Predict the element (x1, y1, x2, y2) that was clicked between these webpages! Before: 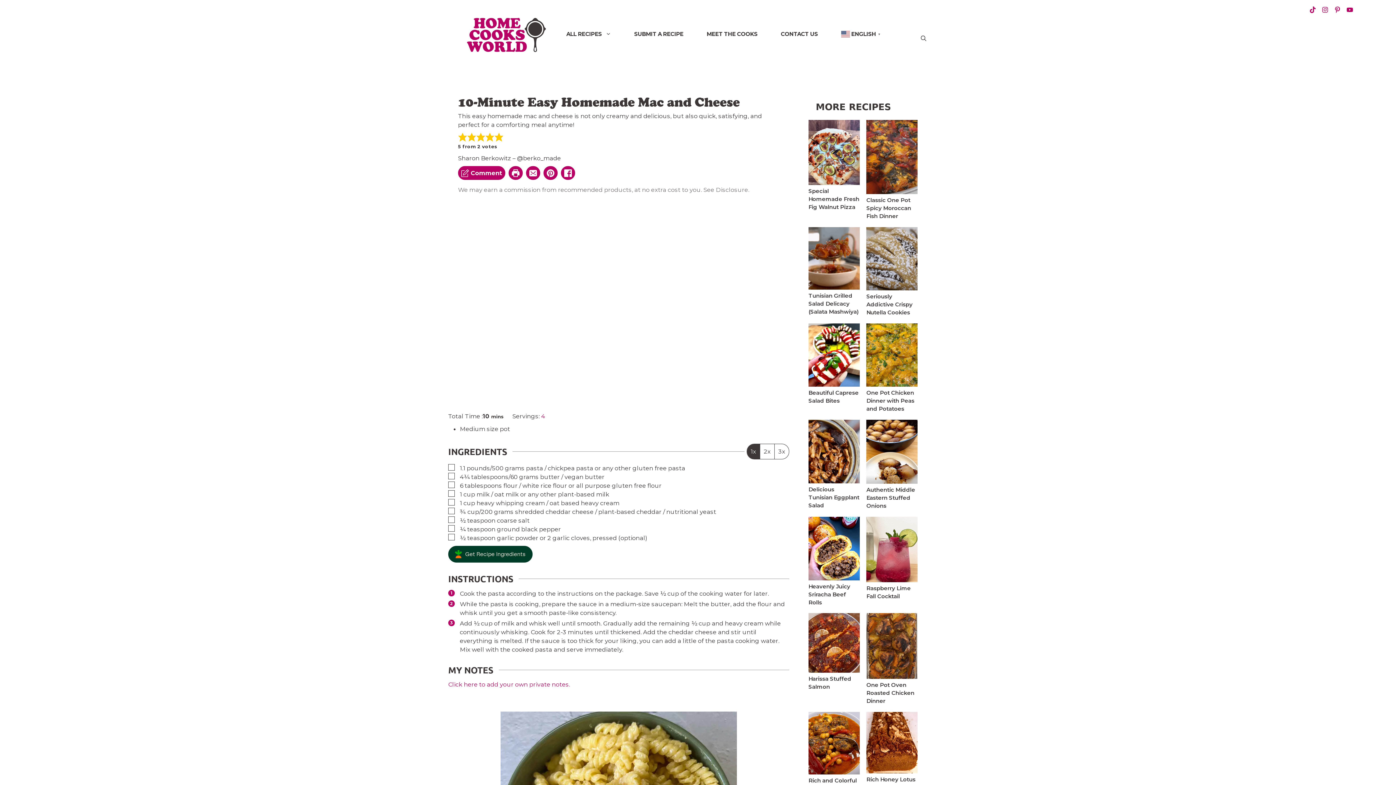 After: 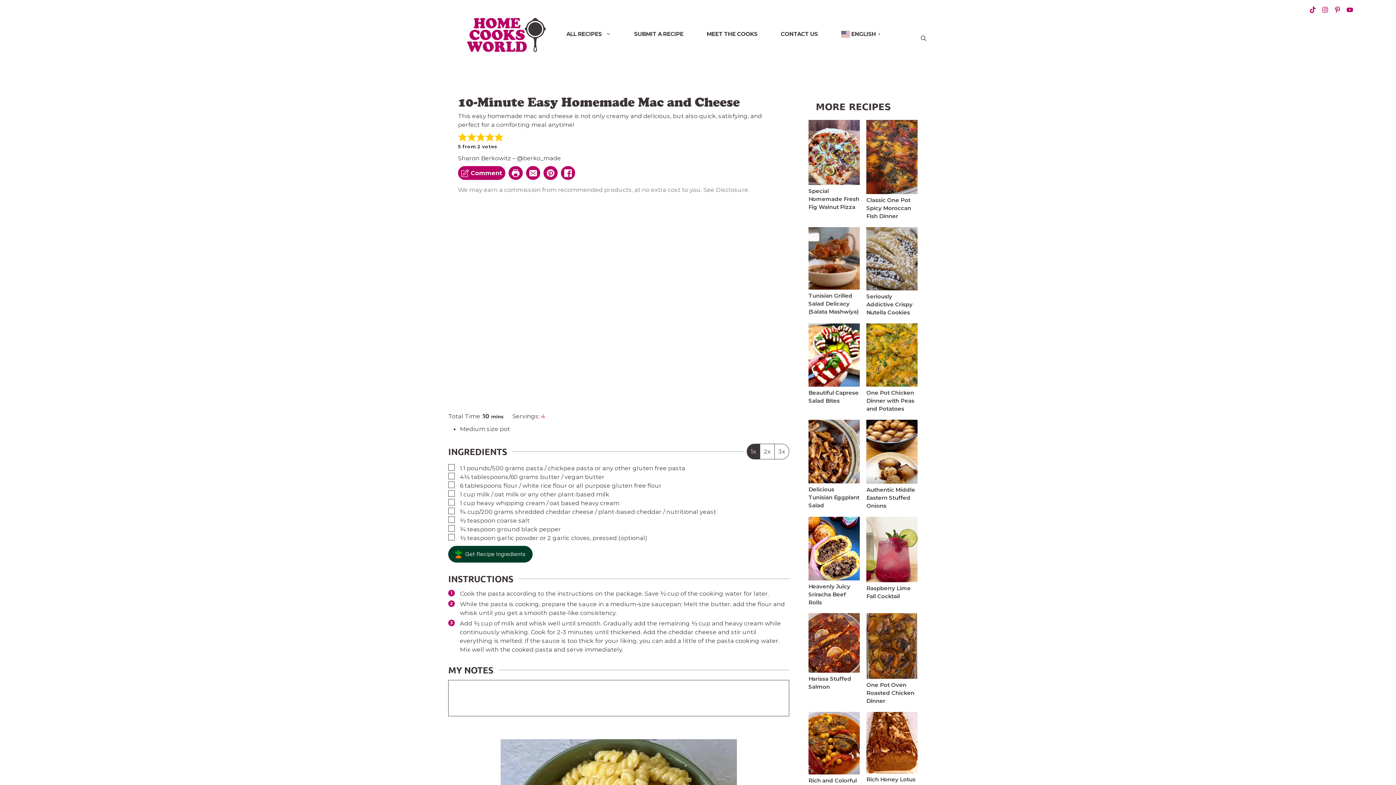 Action: label: Click here to add your own private notes. bbox: (448, 681, 570, 688)